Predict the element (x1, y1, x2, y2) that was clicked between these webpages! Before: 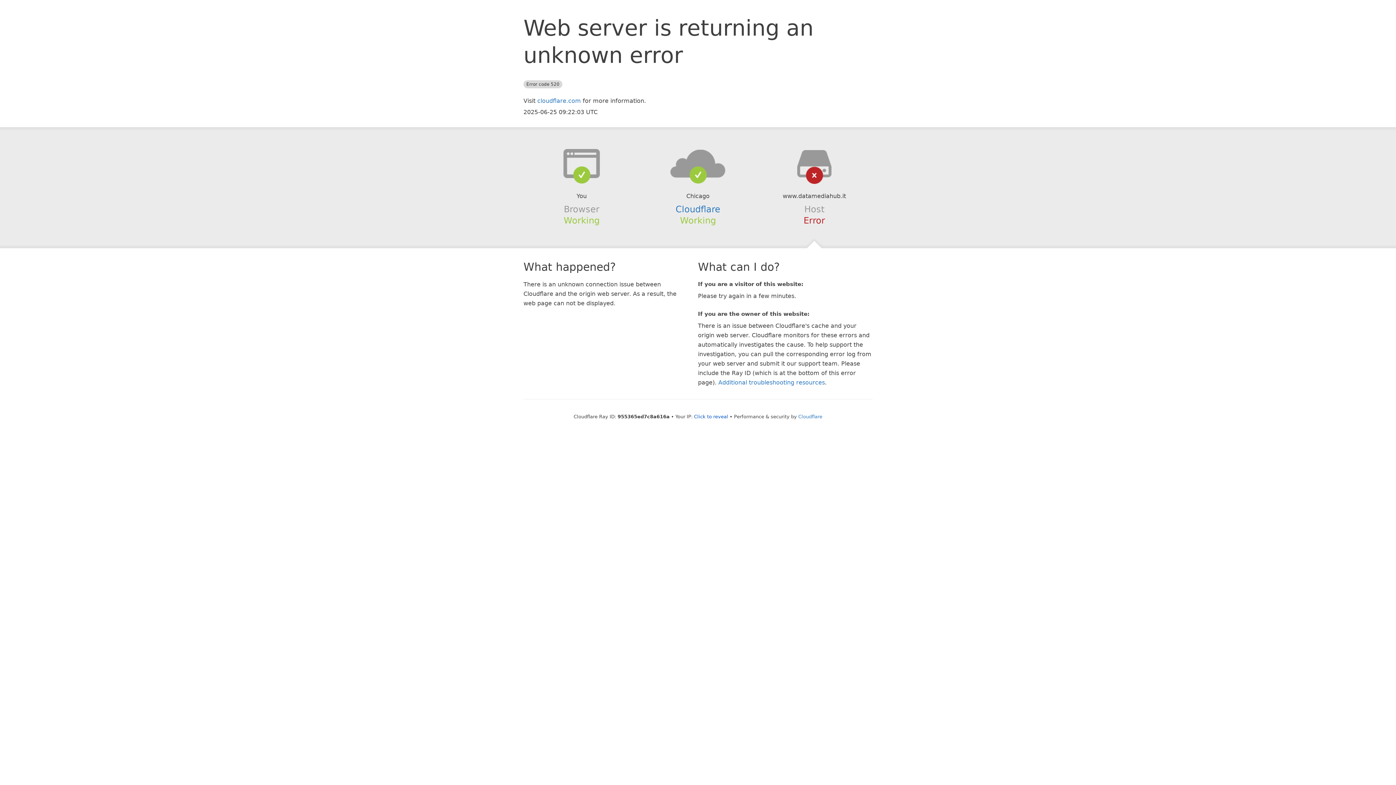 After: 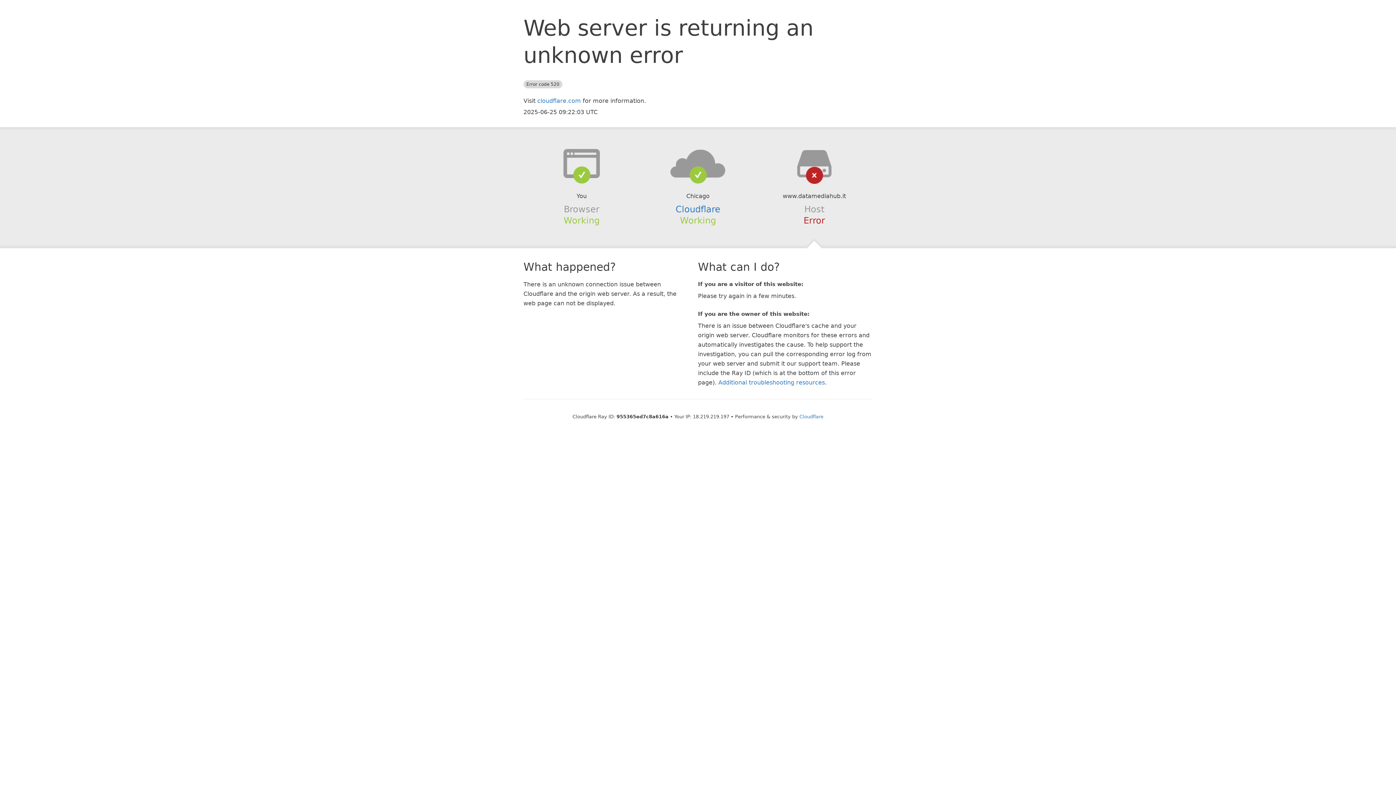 Action: bbox: (694, 414, 728, 419) label: Click to reveal